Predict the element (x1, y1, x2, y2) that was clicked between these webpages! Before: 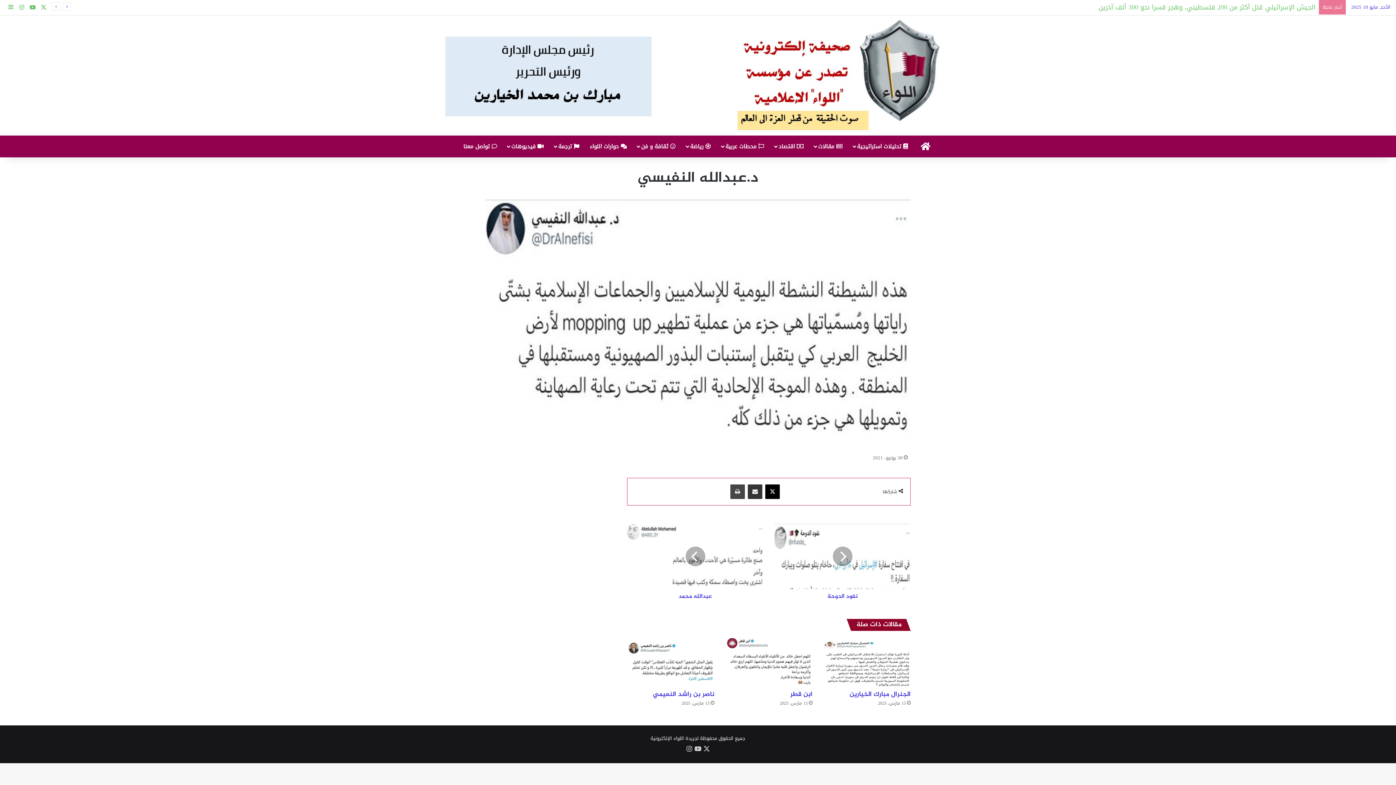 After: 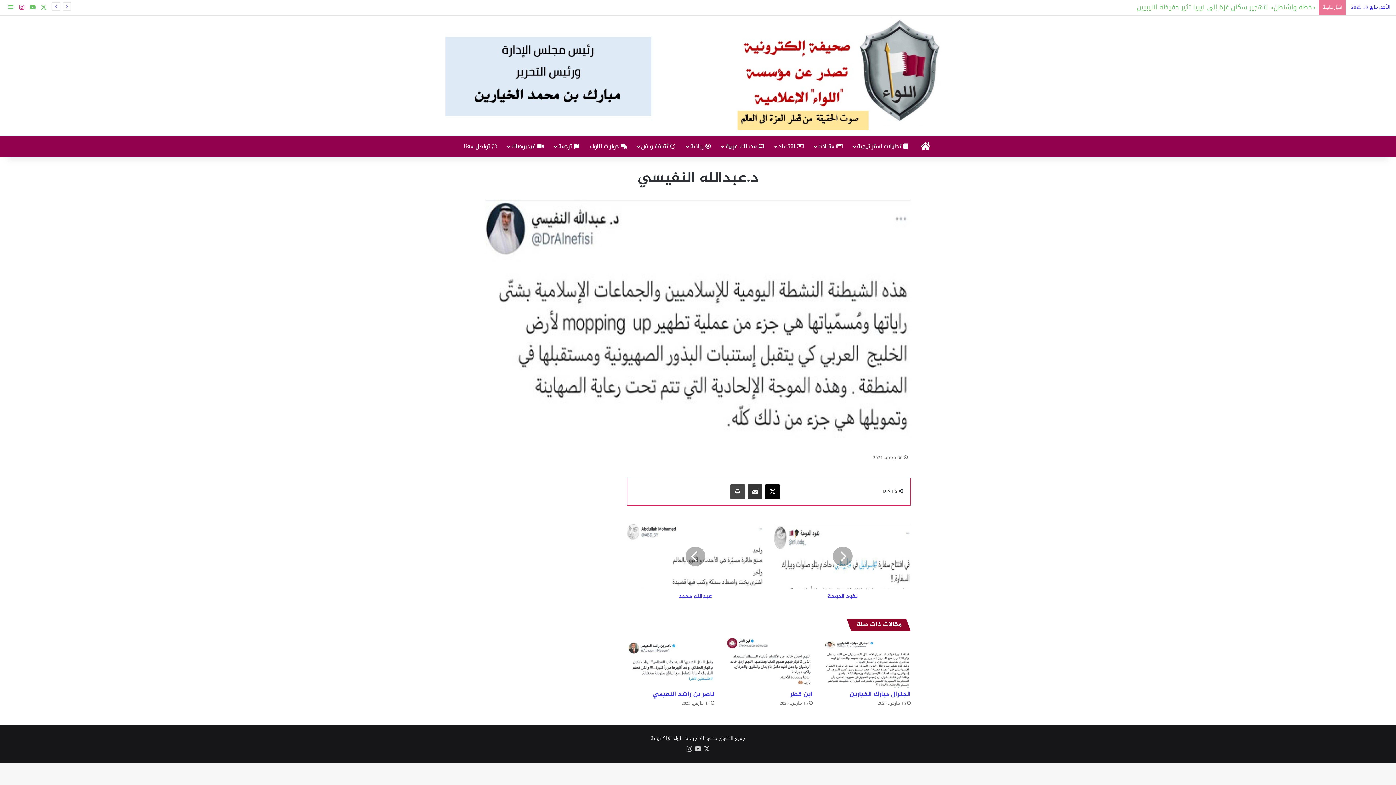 Action: bbox: (16, 0, 27, 15) label: انستقرام